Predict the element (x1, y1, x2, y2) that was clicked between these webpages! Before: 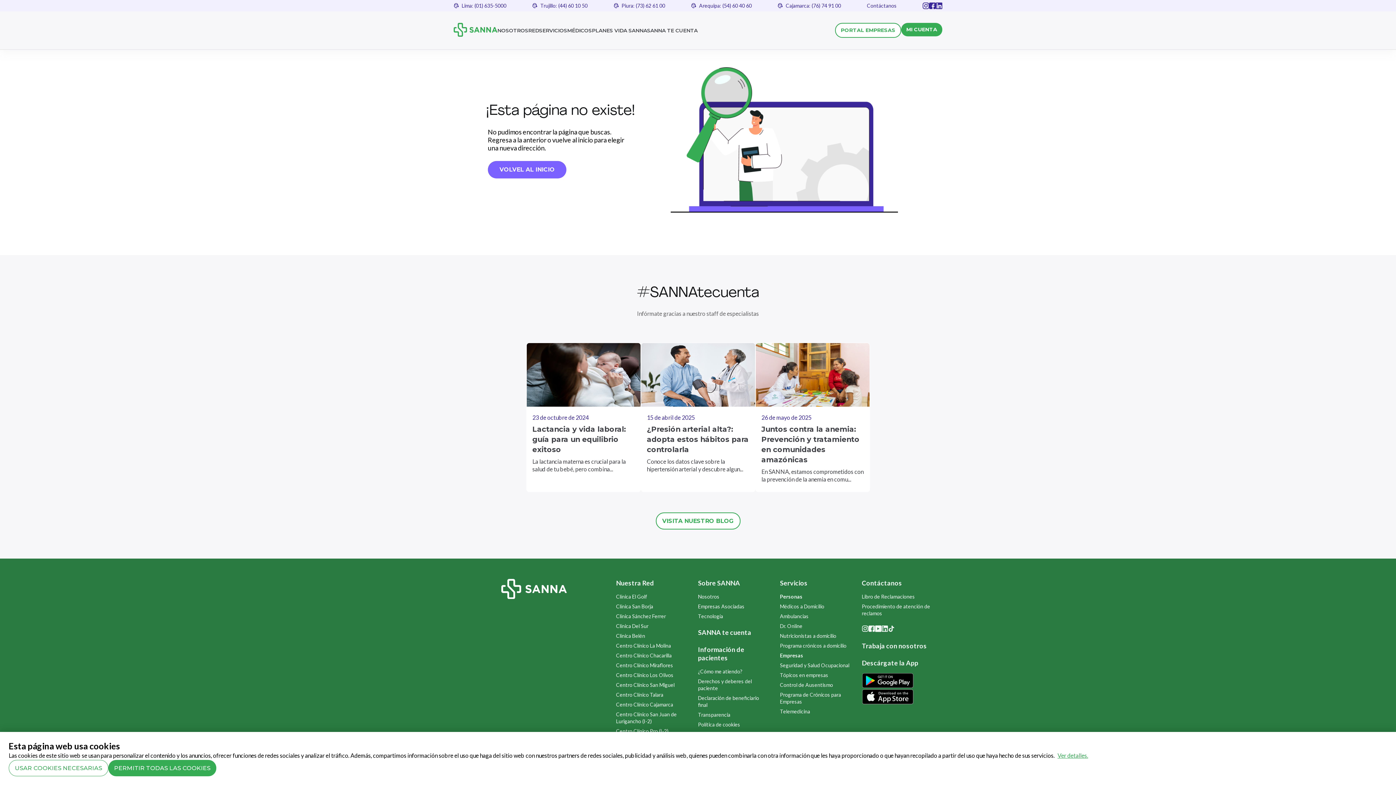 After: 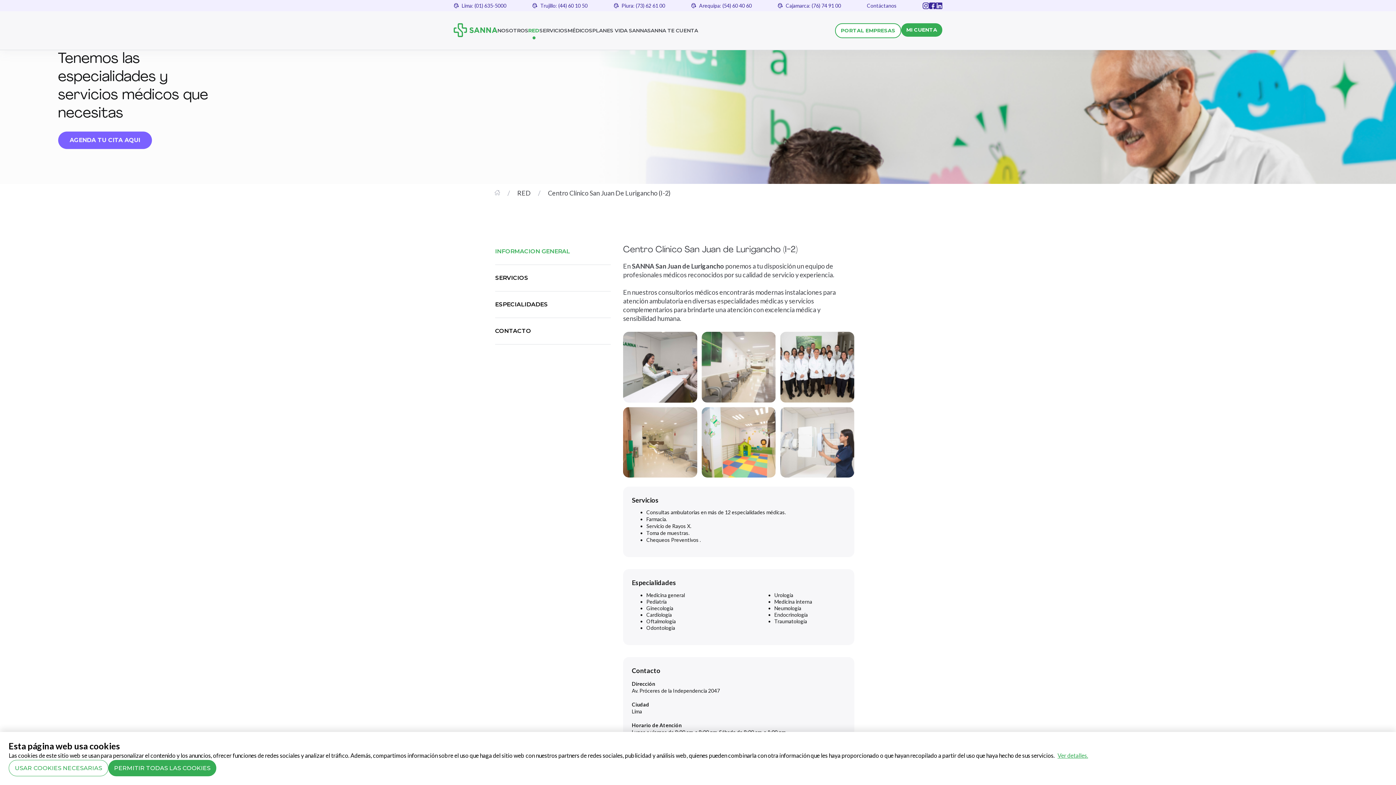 Action: label: Centro Clínico San Juan de Lurigancho (I-2) bbox: (616, 711, 686, 725)